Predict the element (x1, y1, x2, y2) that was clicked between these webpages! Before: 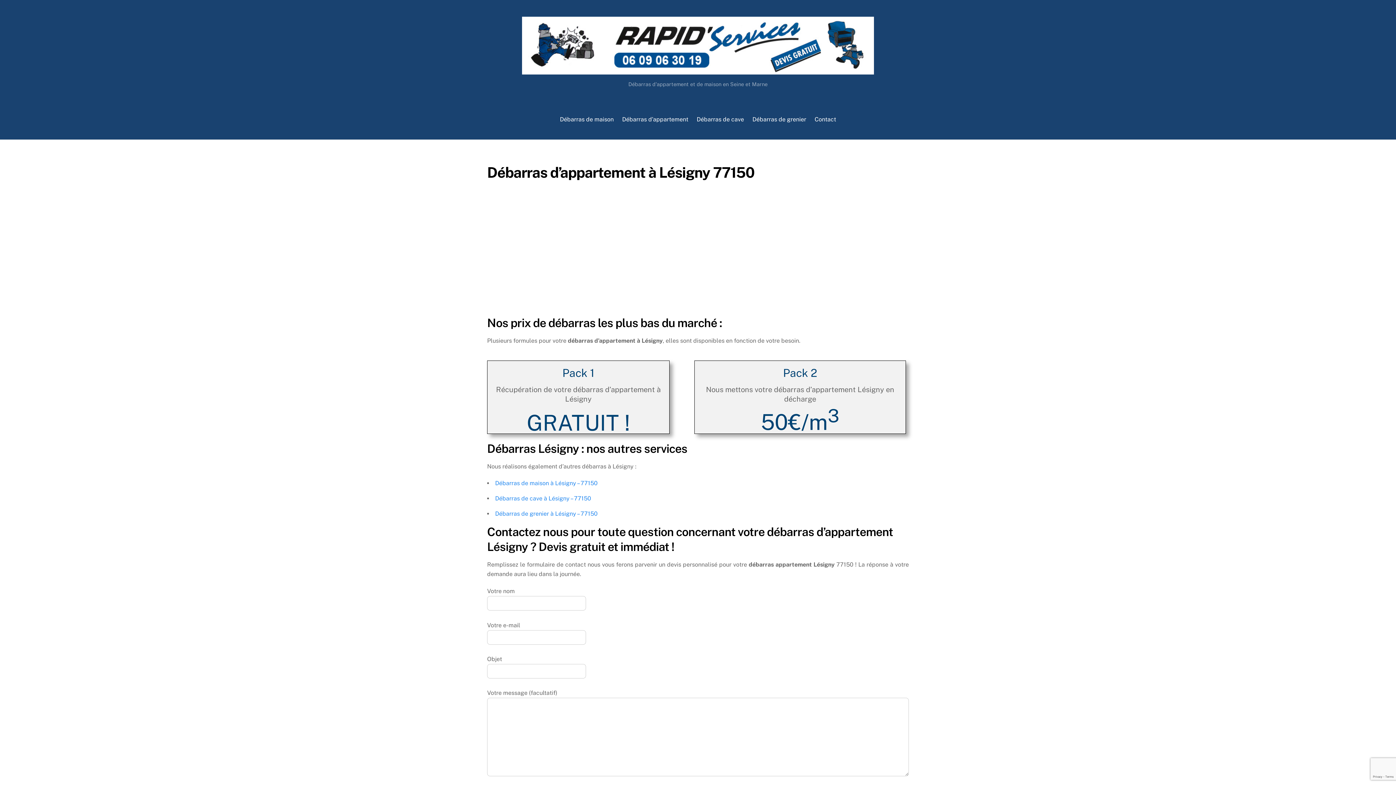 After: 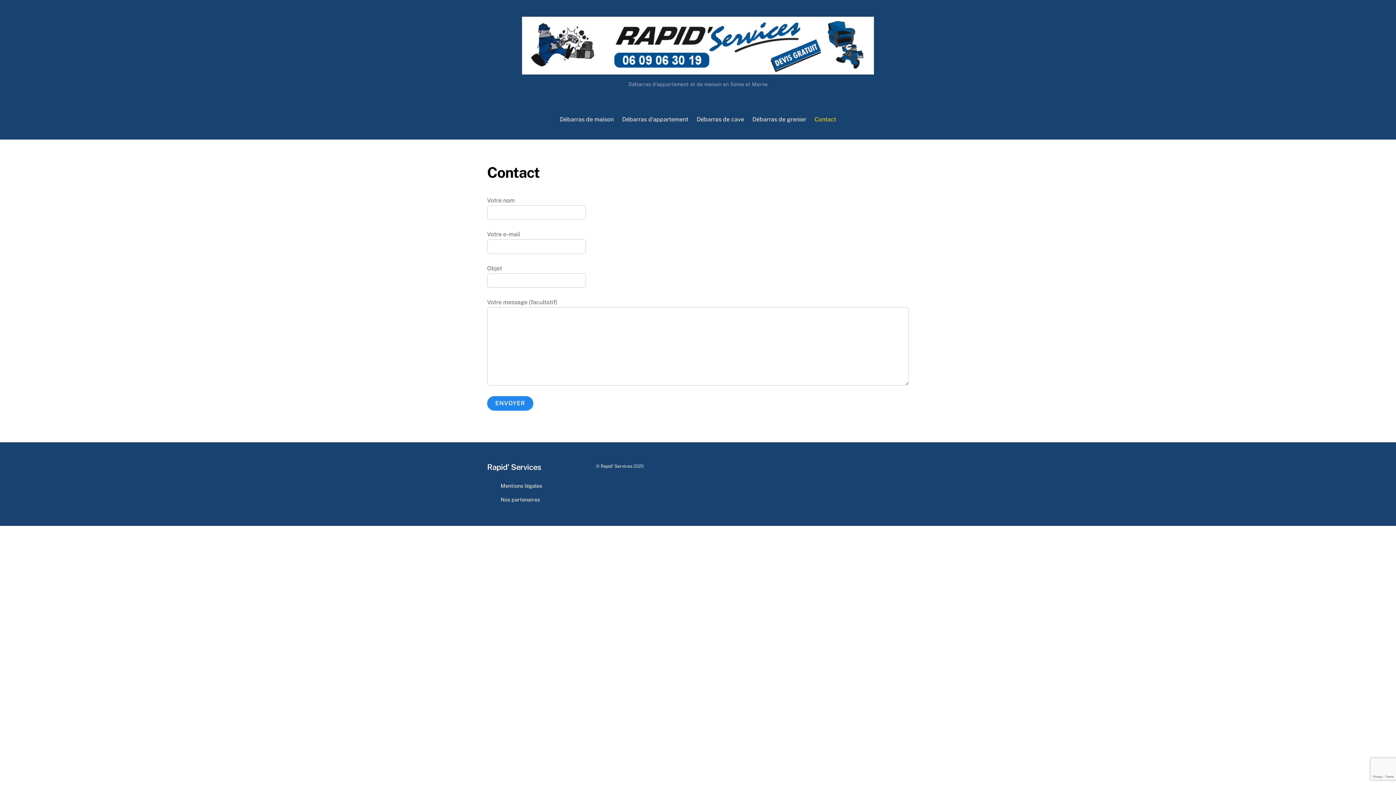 Action: bbox: (811, 111, 839, 127) label: Contact